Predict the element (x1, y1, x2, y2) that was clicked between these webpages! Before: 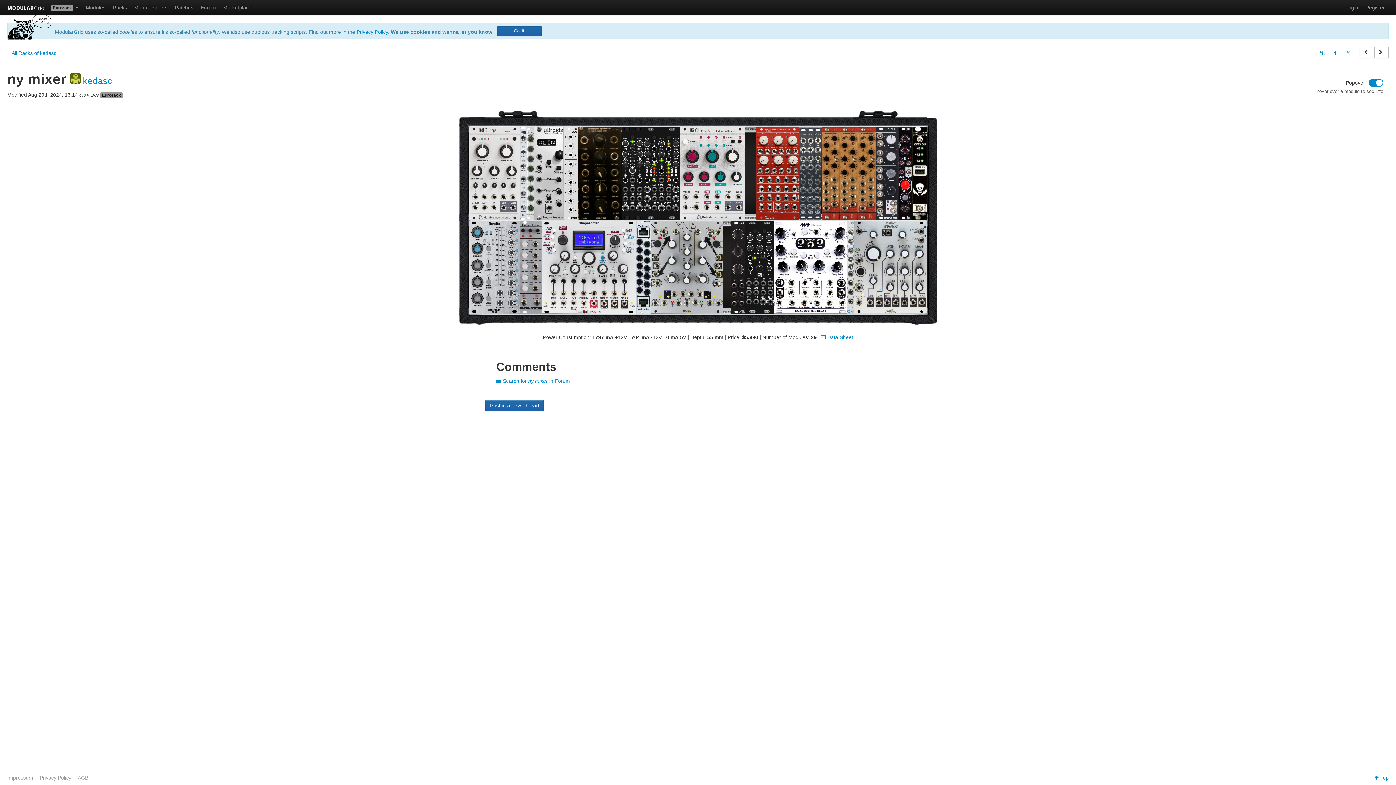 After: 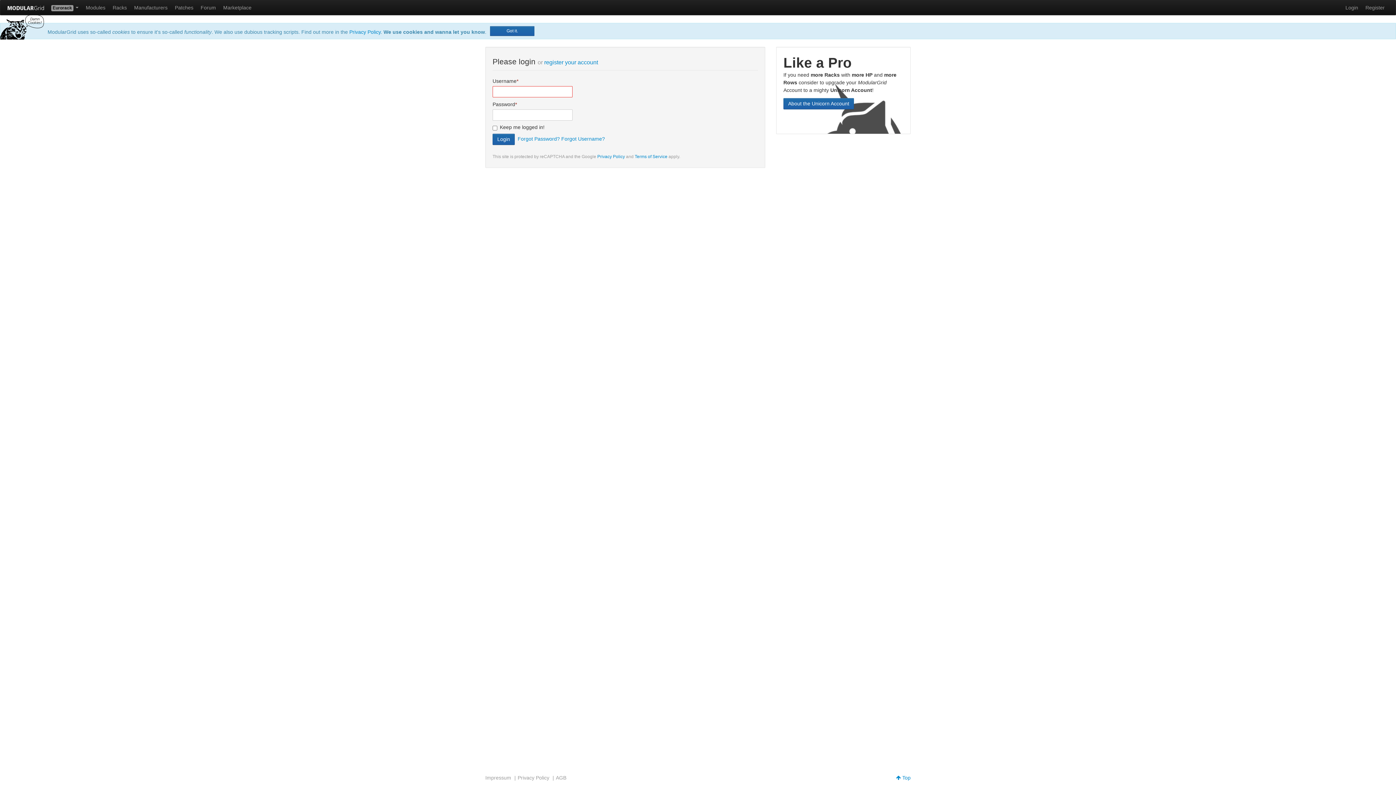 Action: bbox: (821, 334, 853, 340) label:  Data Sheet